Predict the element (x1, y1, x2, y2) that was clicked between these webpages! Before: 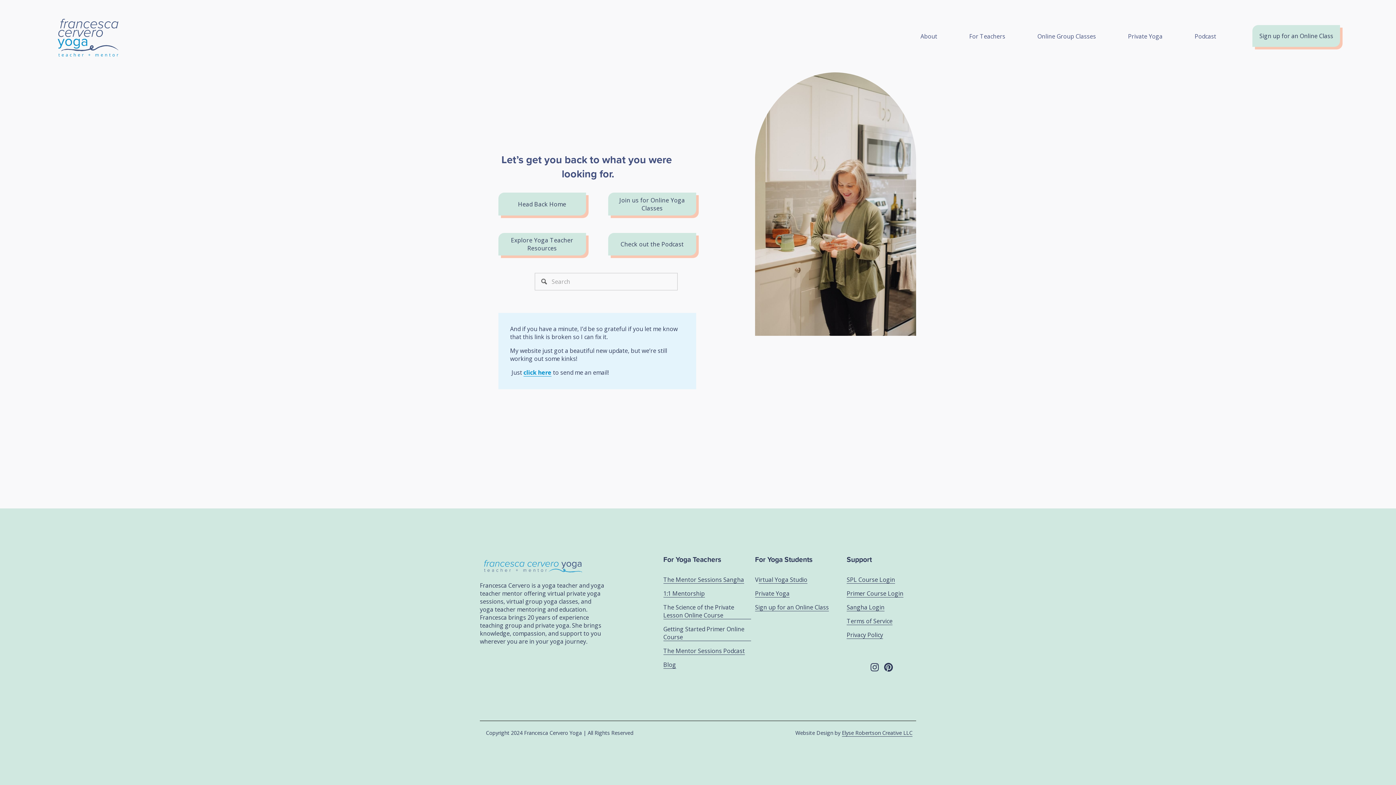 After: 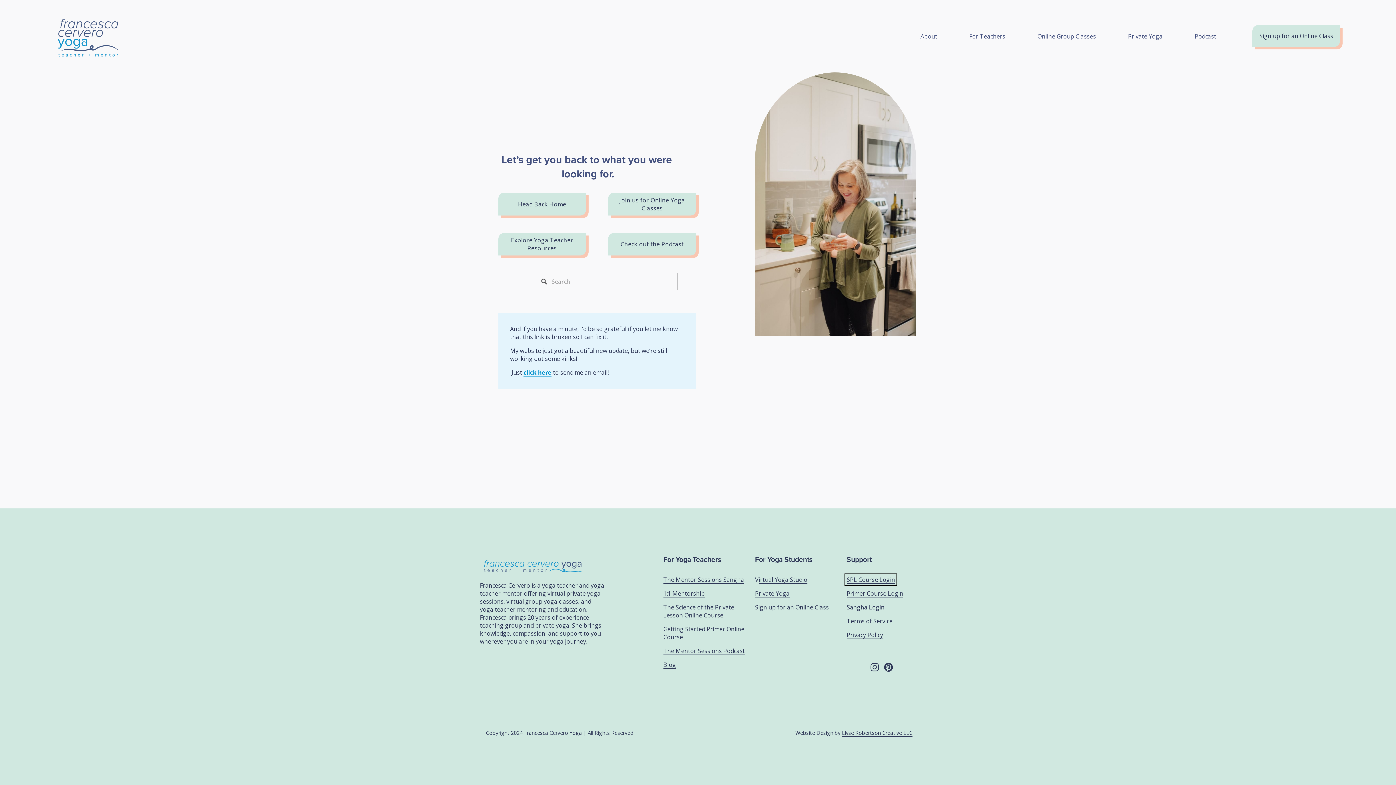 Action: bbox: (846, 576, 895, 584) label: SPL Course Login